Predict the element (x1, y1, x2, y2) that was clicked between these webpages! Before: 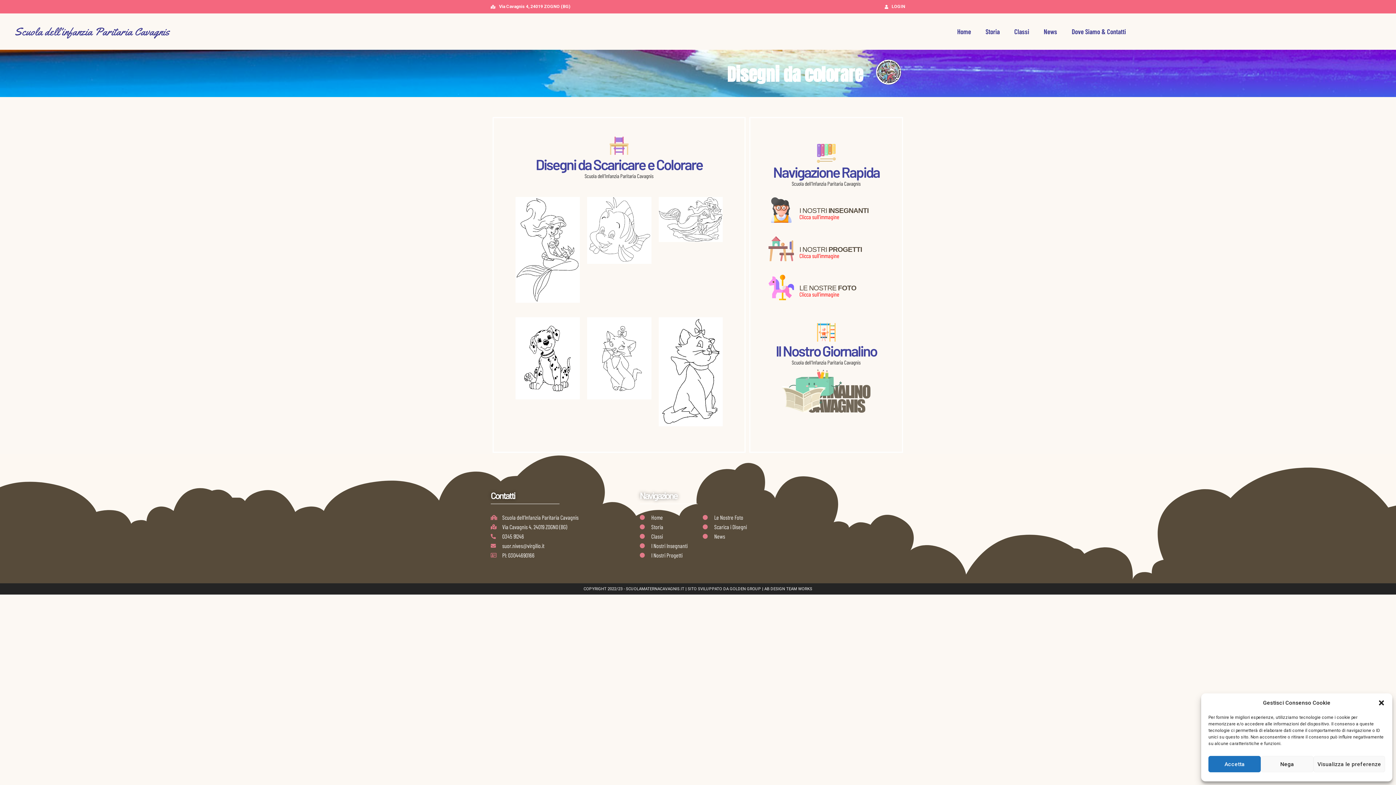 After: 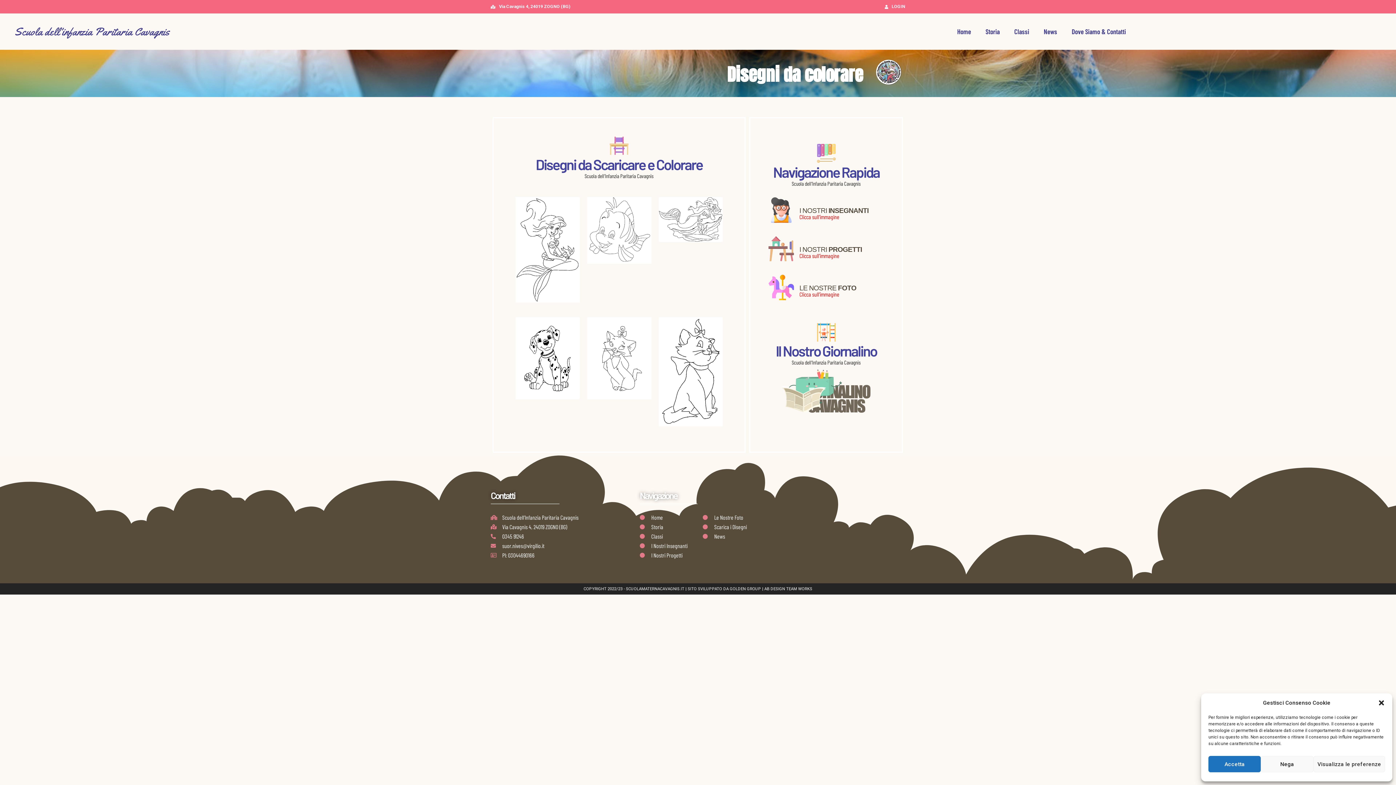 Action: bbox: (702, 522, 765, 531) label: Scarica i Disegni